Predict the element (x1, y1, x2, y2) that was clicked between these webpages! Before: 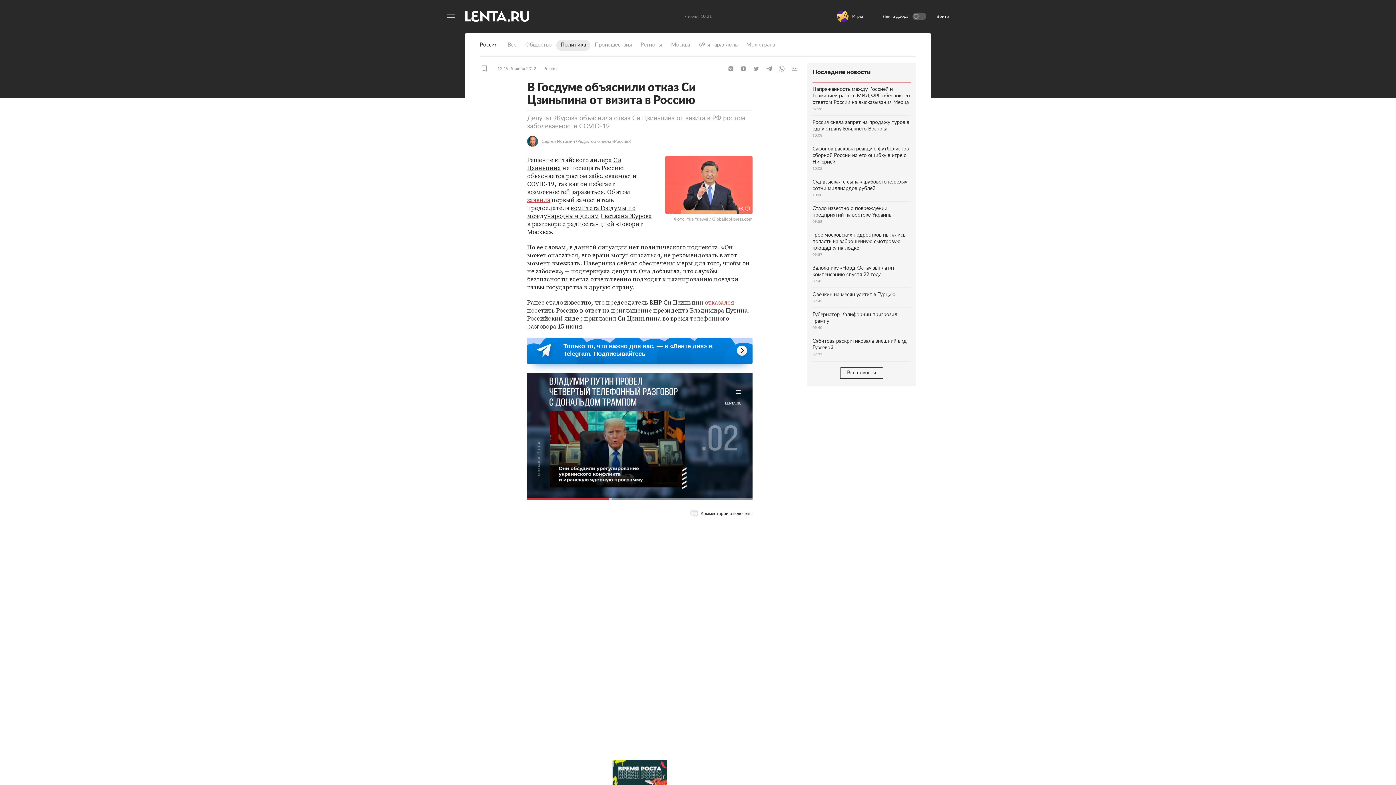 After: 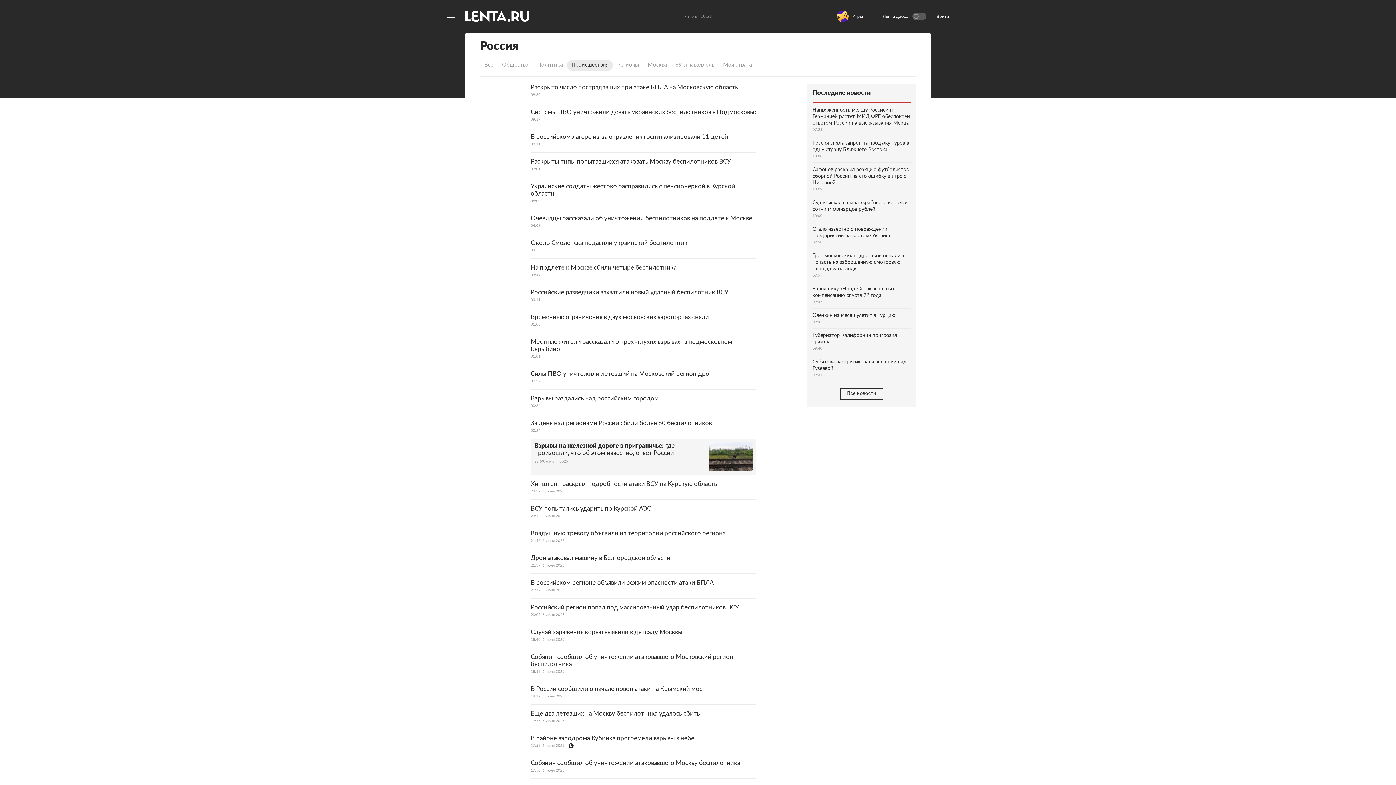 Action: bbox: (590, 40, 636, 50) label: Происшествия